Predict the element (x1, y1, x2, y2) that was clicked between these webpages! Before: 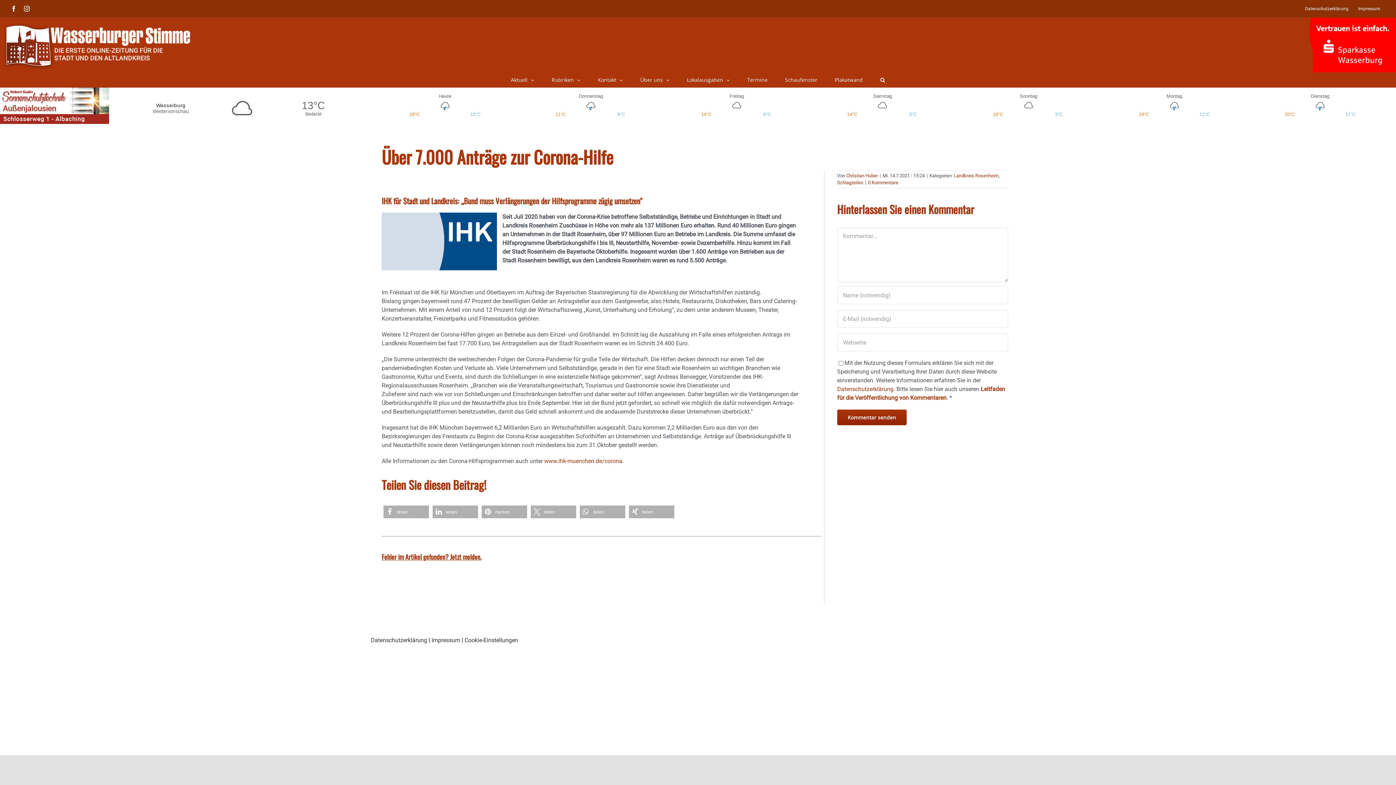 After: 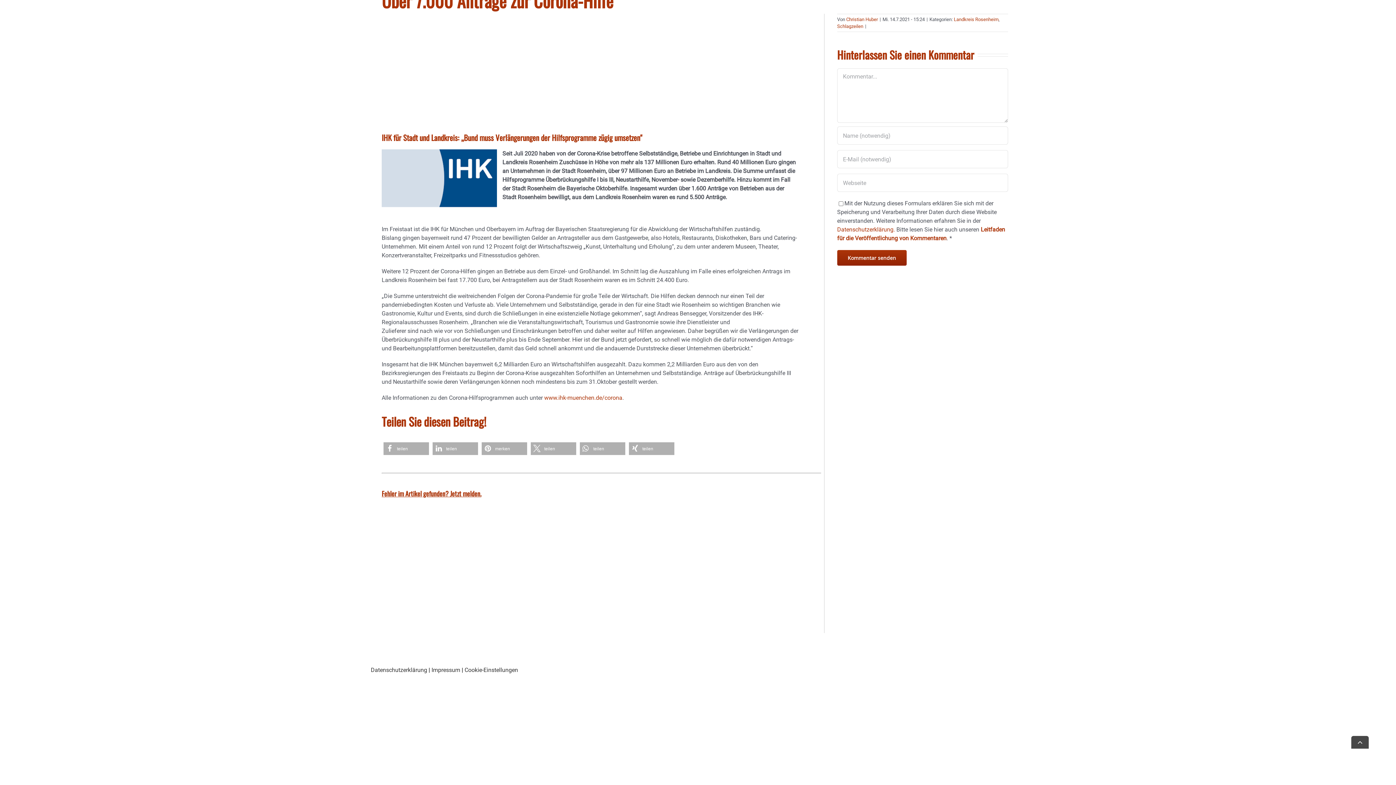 Action: label: 0 Kommentare bbox: (868, 180, 898, 185)